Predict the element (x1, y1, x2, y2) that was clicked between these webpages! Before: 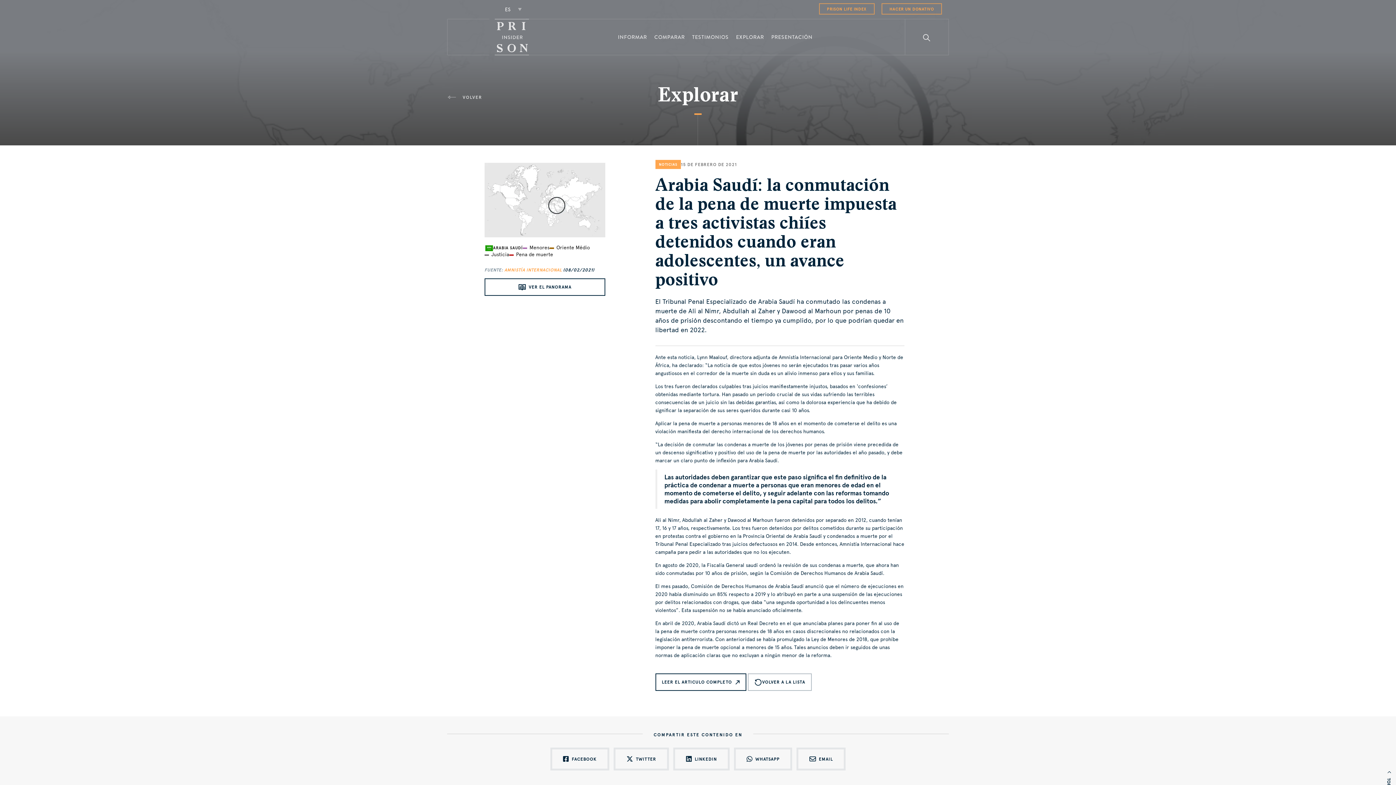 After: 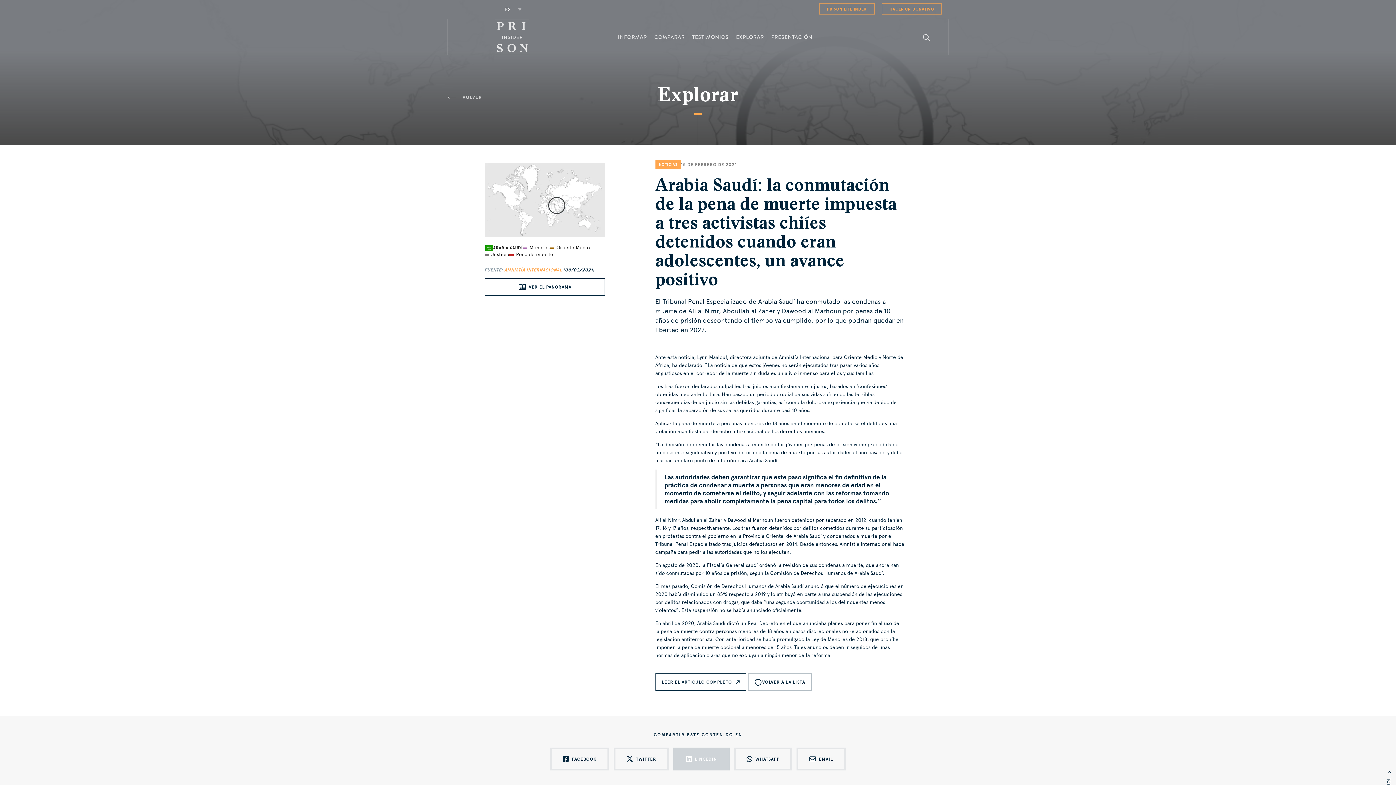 Action: bbox: (673, 748, 729, 770) label: LINKEDIN